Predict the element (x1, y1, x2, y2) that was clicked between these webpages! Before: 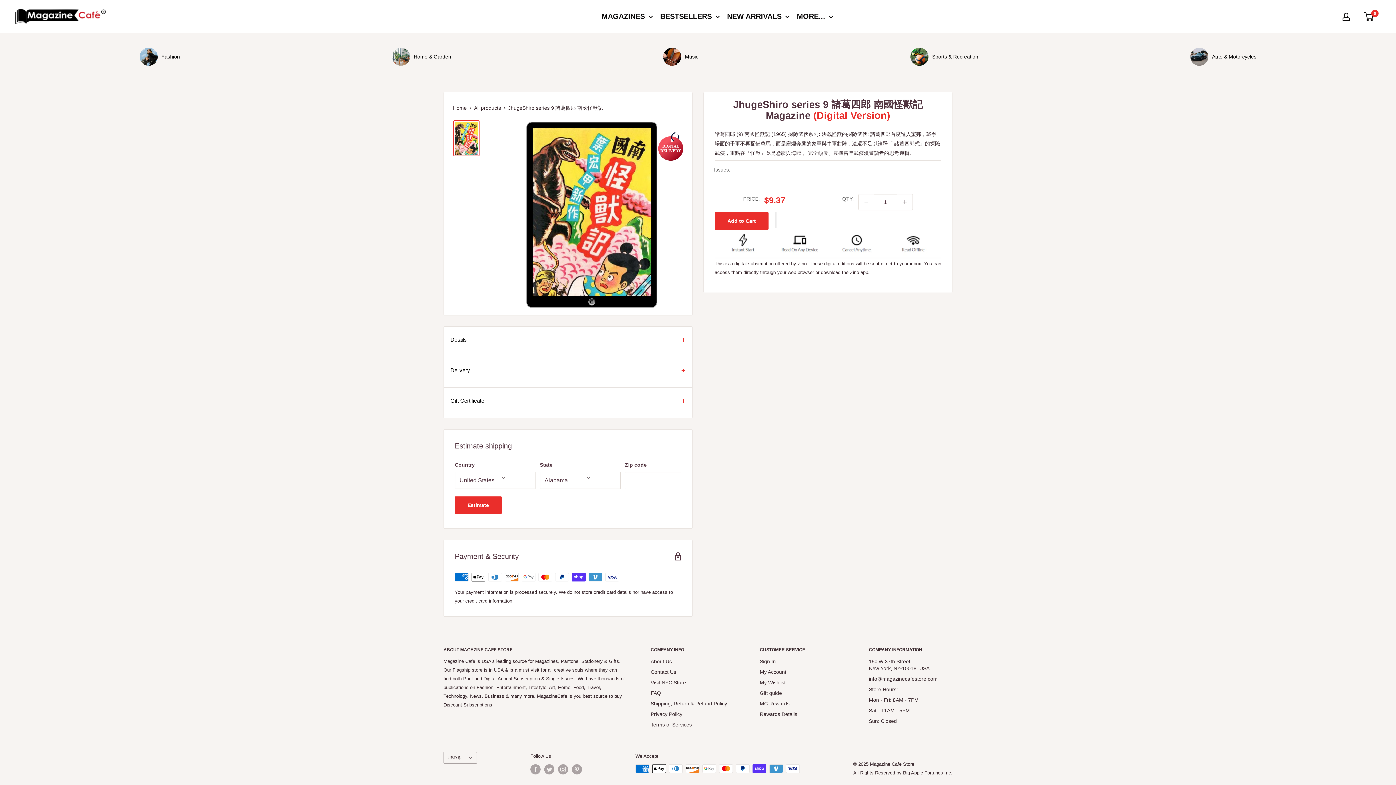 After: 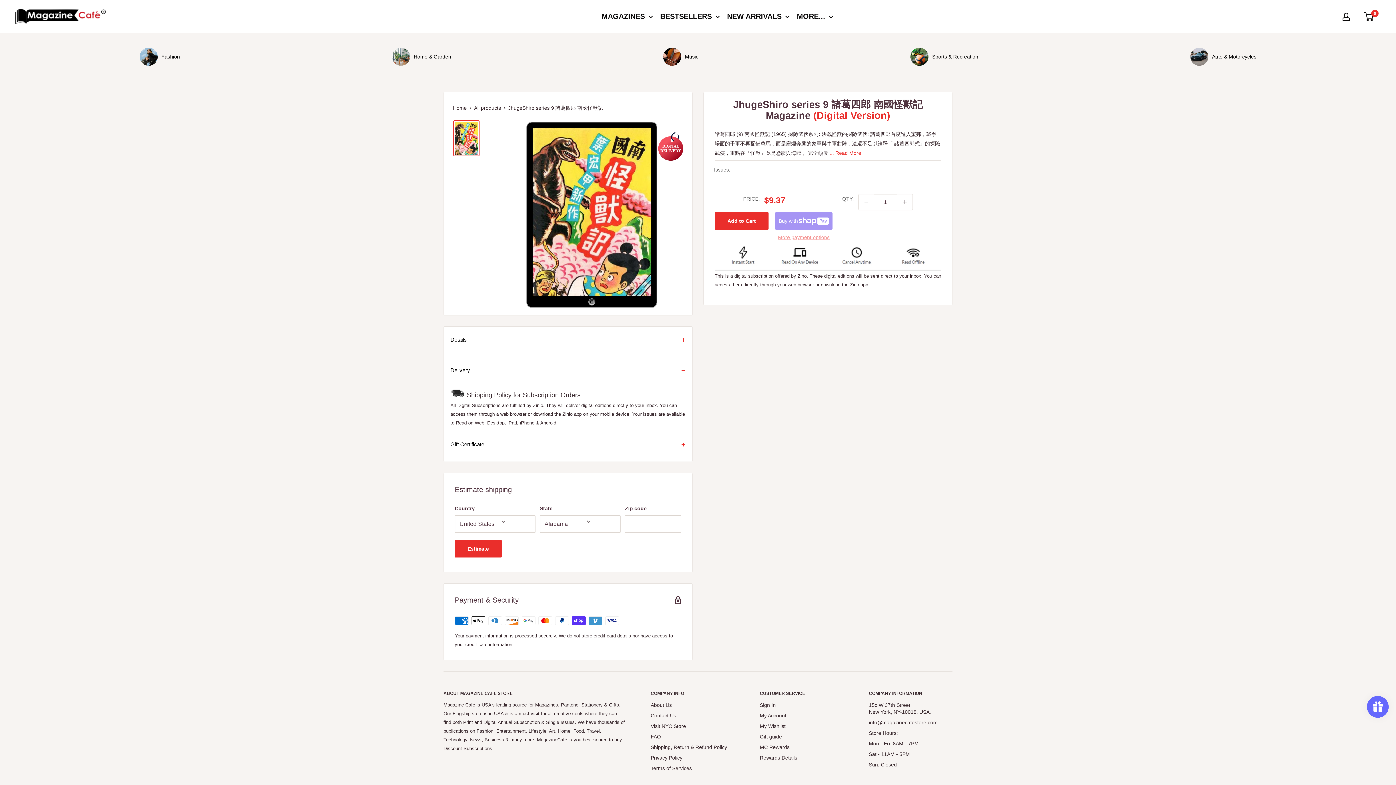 Action: bbox: (444, 356, 692, 383) label: Delivery